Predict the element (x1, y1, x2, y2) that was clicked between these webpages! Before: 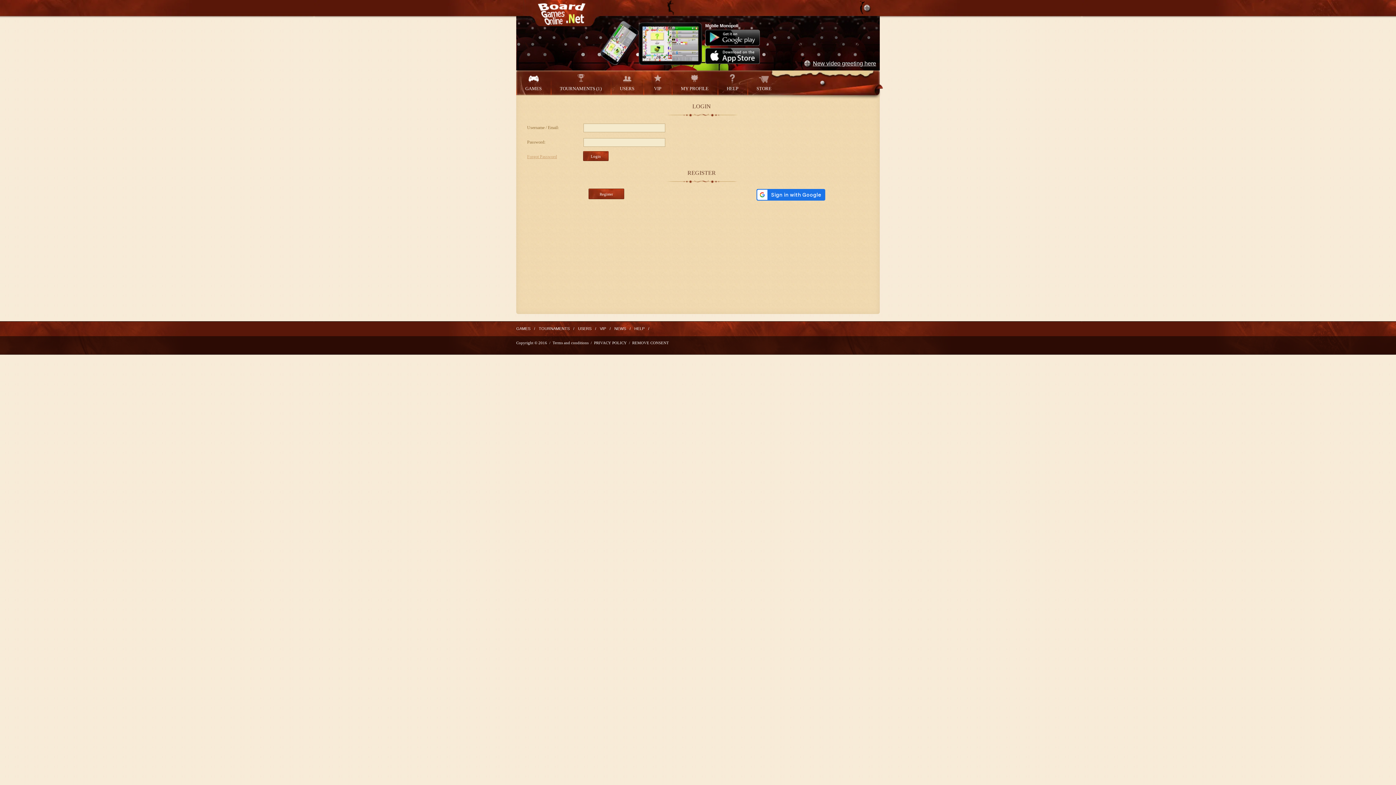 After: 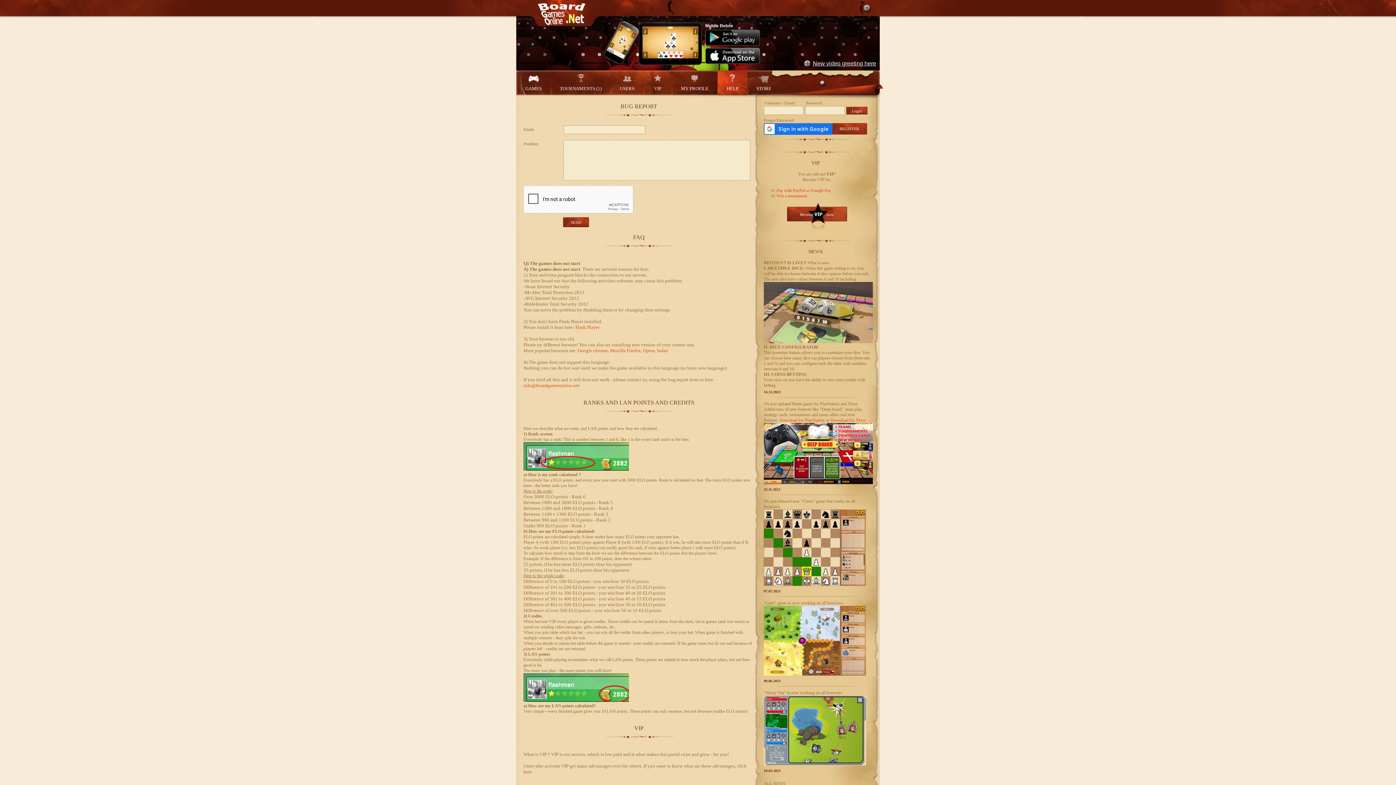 Action: label: HELP bbox: (634, 326, 644, 330)